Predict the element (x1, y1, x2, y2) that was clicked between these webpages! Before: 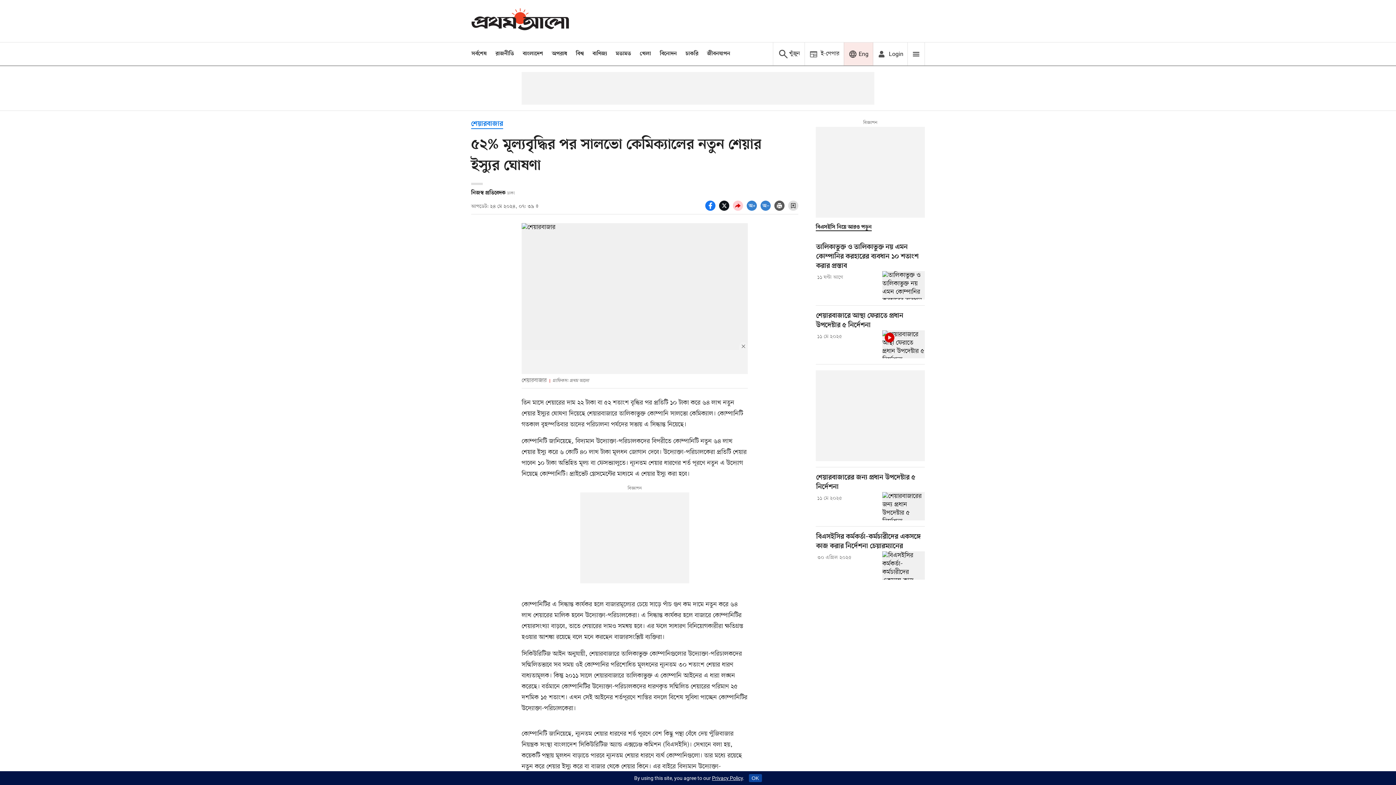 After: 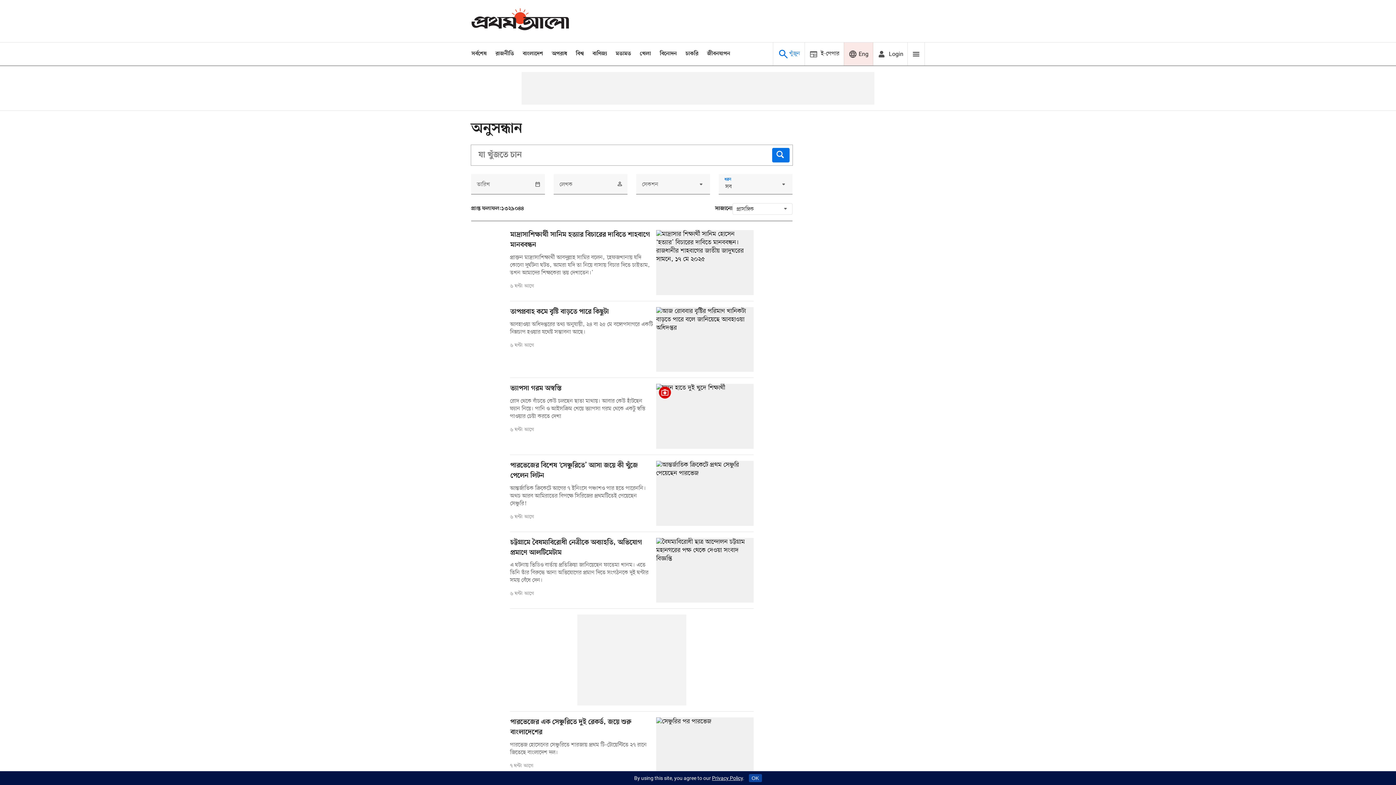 Action: bbox: (773, 42, 804, 65) label: Prothom alo search